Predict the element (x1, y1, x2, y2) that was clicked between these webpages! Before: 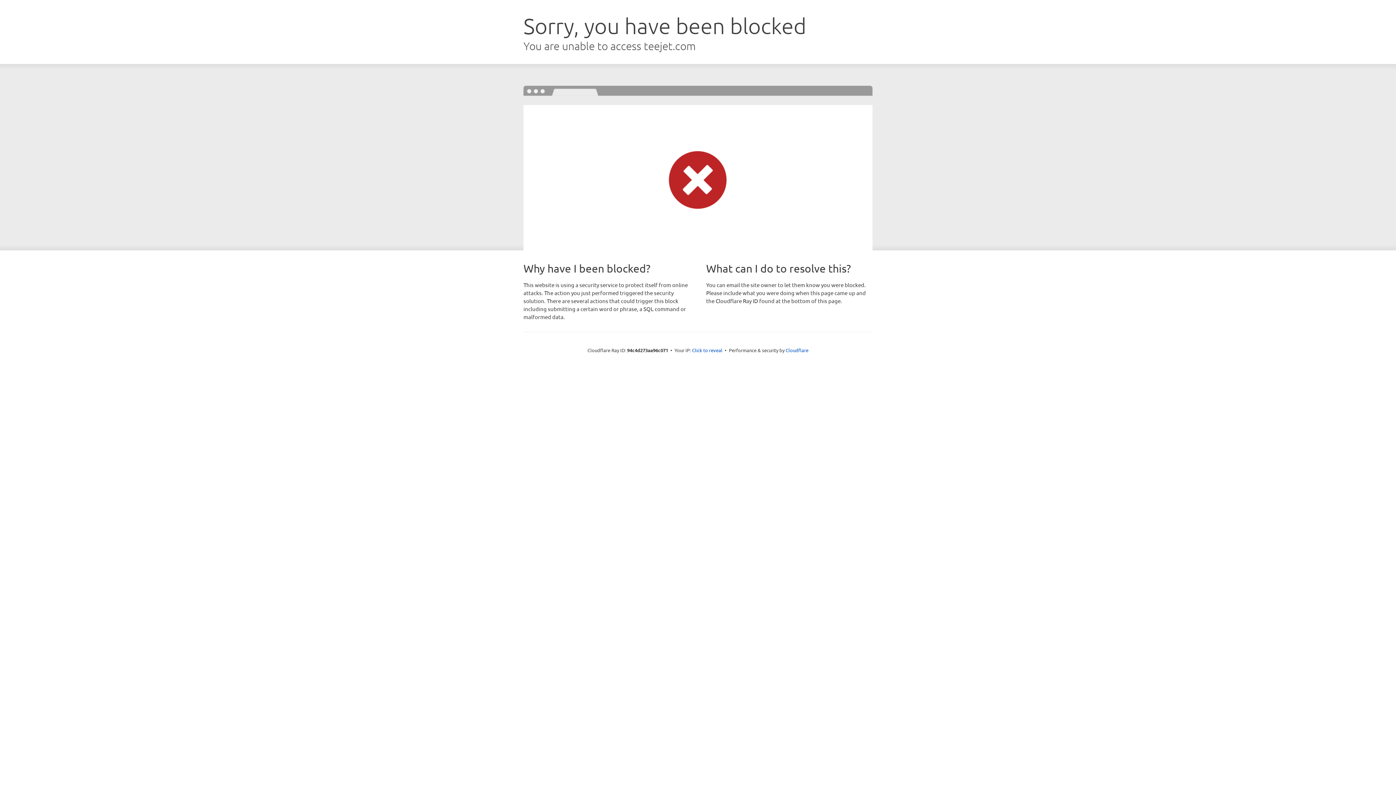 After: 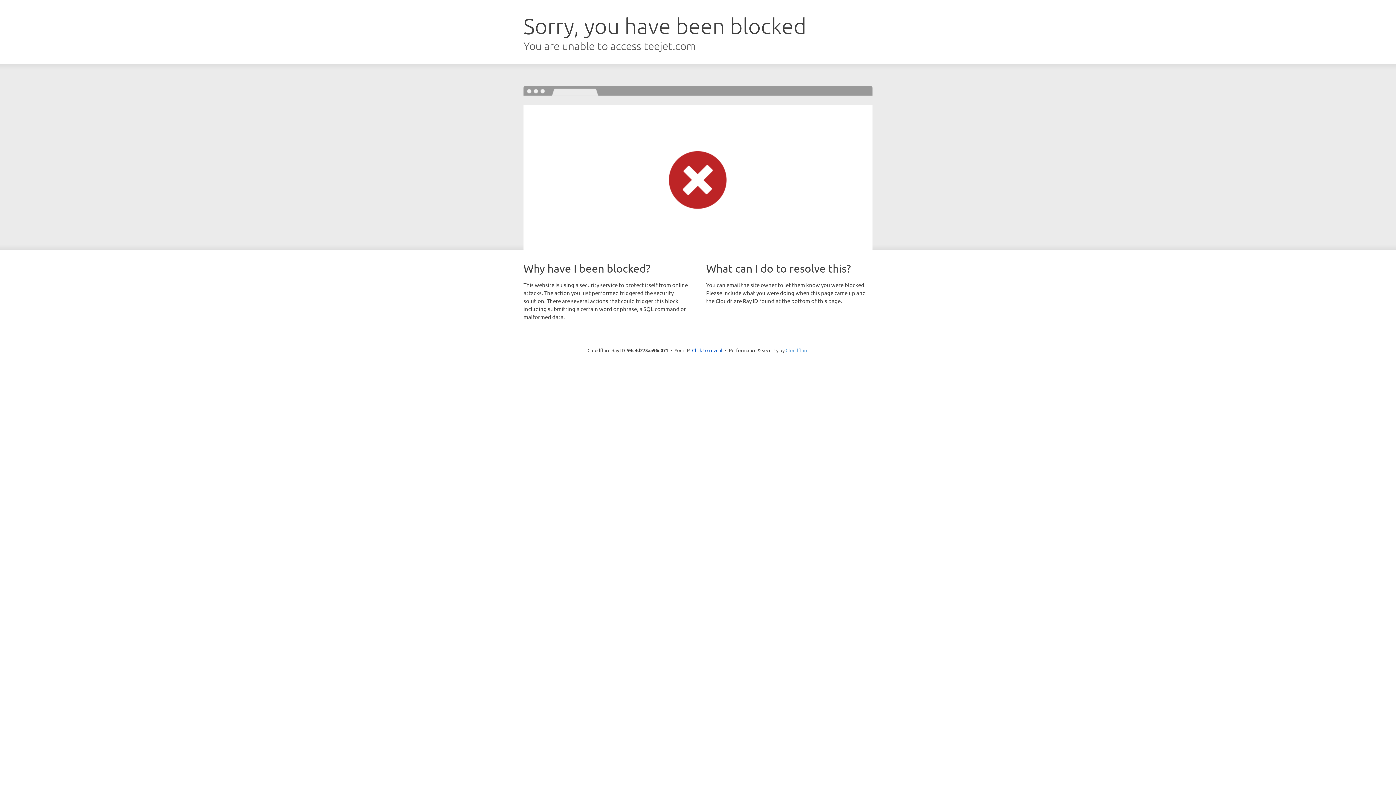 Action: bbox: (785, 347, 808, 353) label: Cloudflare